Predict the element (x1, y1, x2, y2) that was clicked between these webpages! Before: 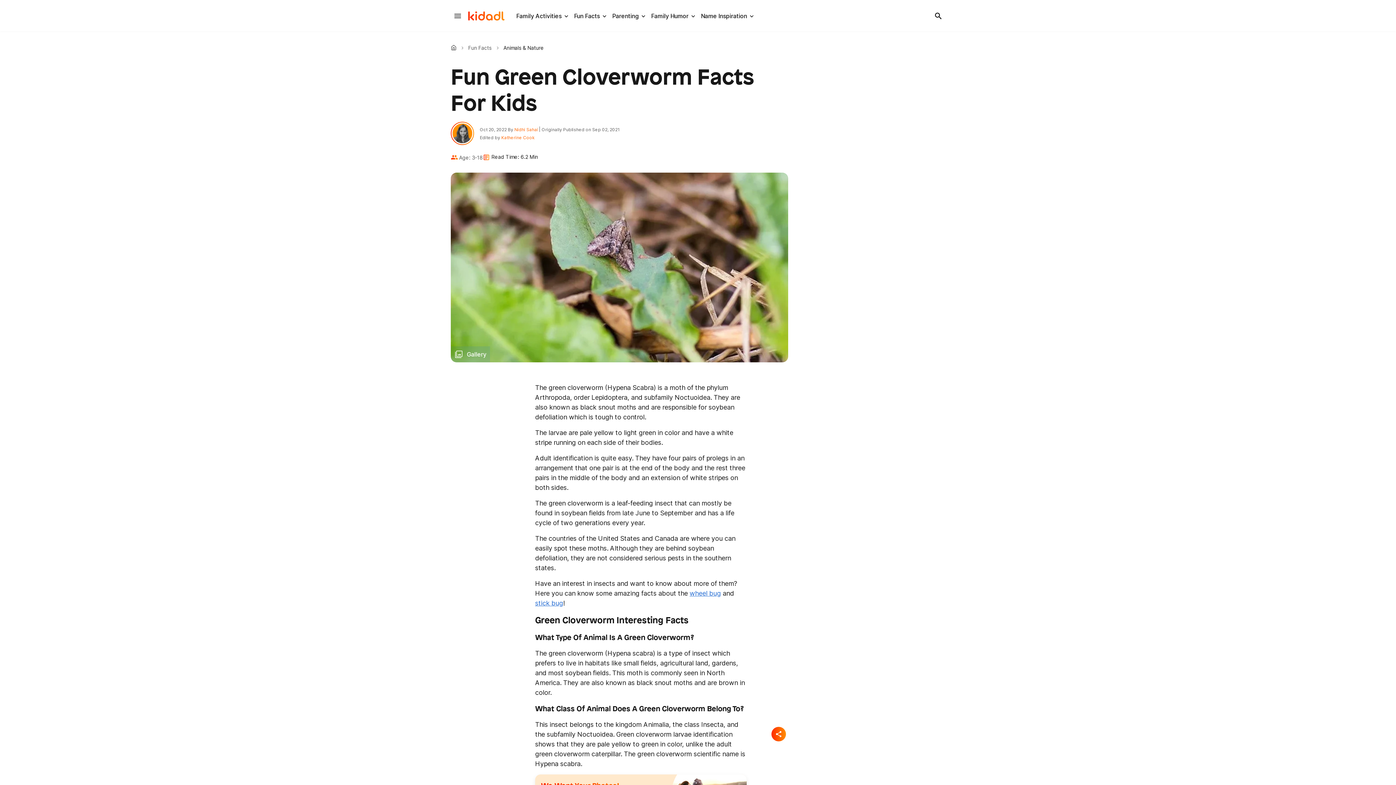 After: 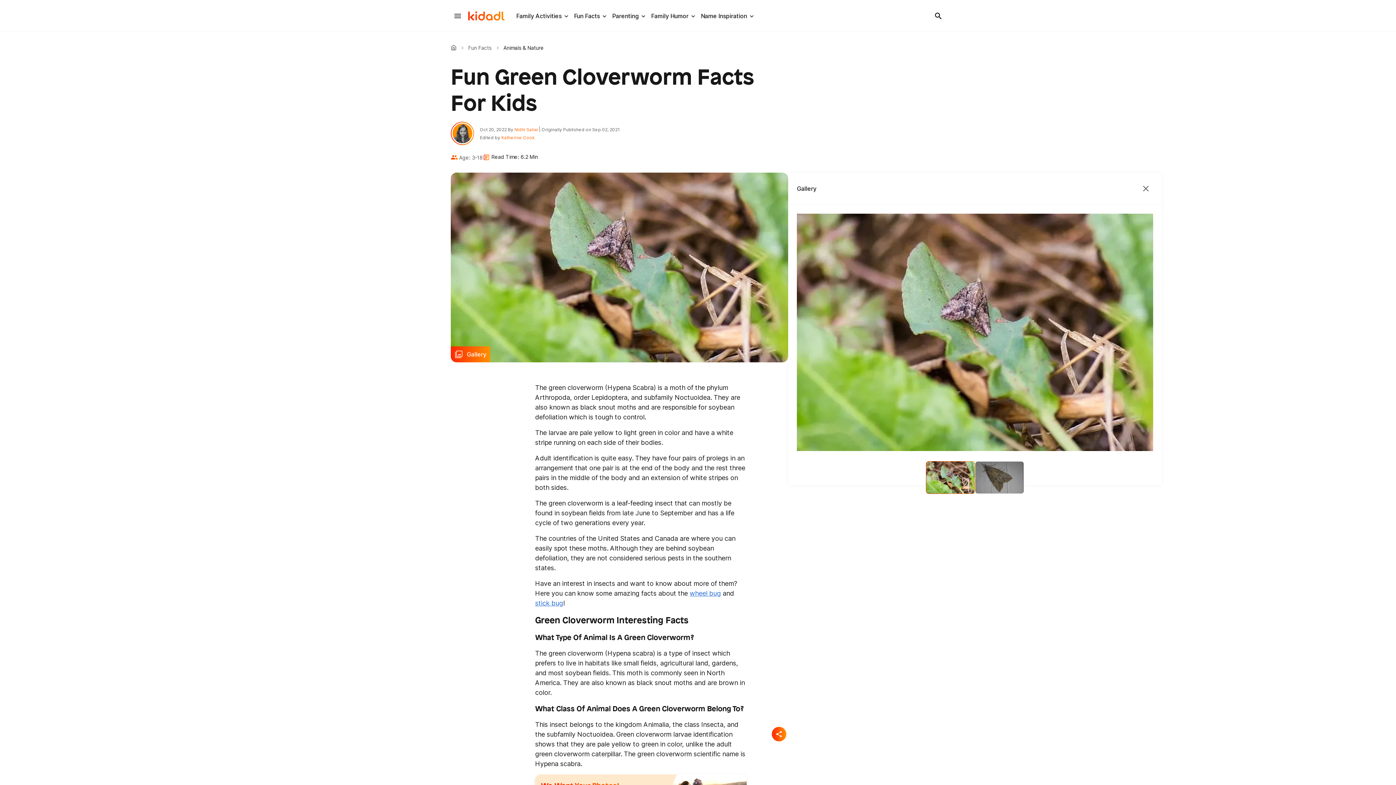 Action: bbox: (450, 346, 490, 362) label: Gallery